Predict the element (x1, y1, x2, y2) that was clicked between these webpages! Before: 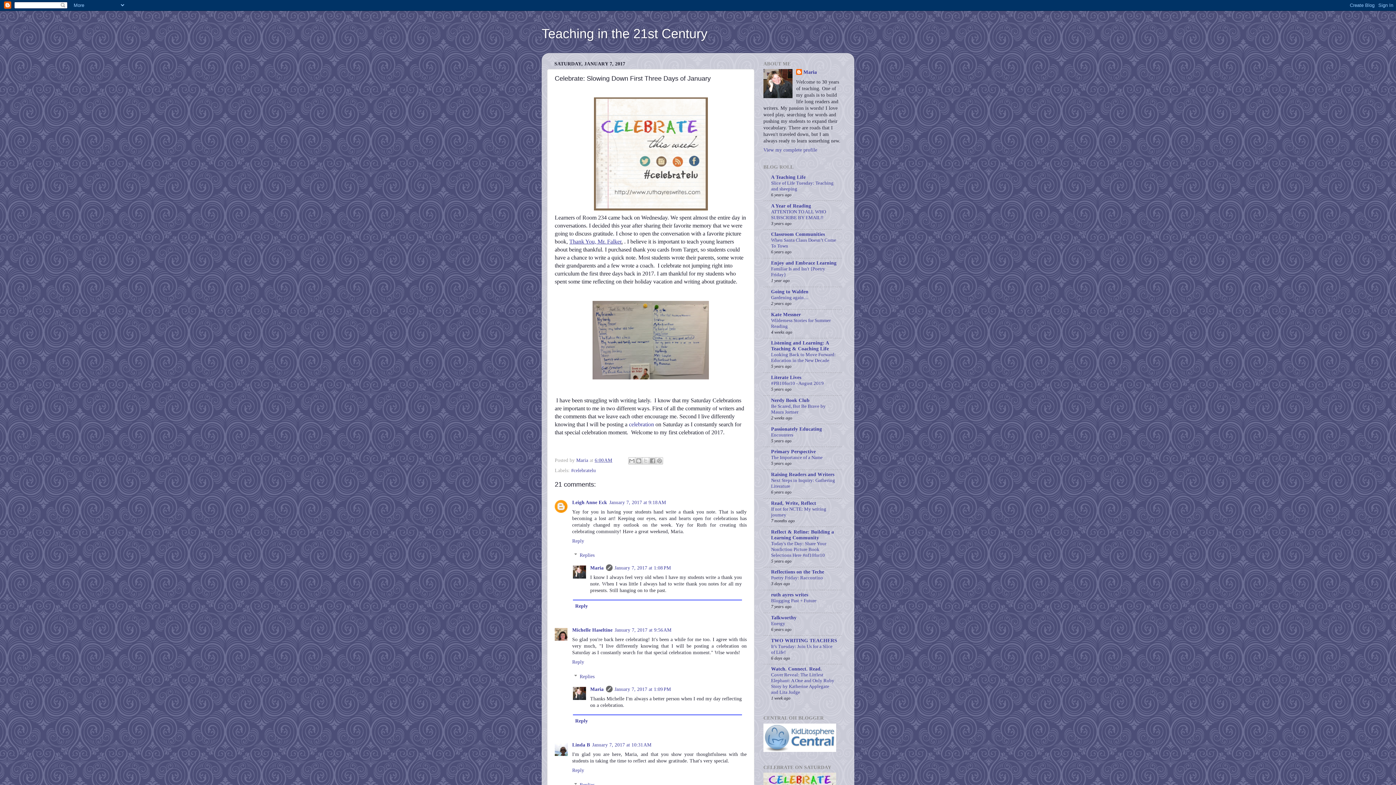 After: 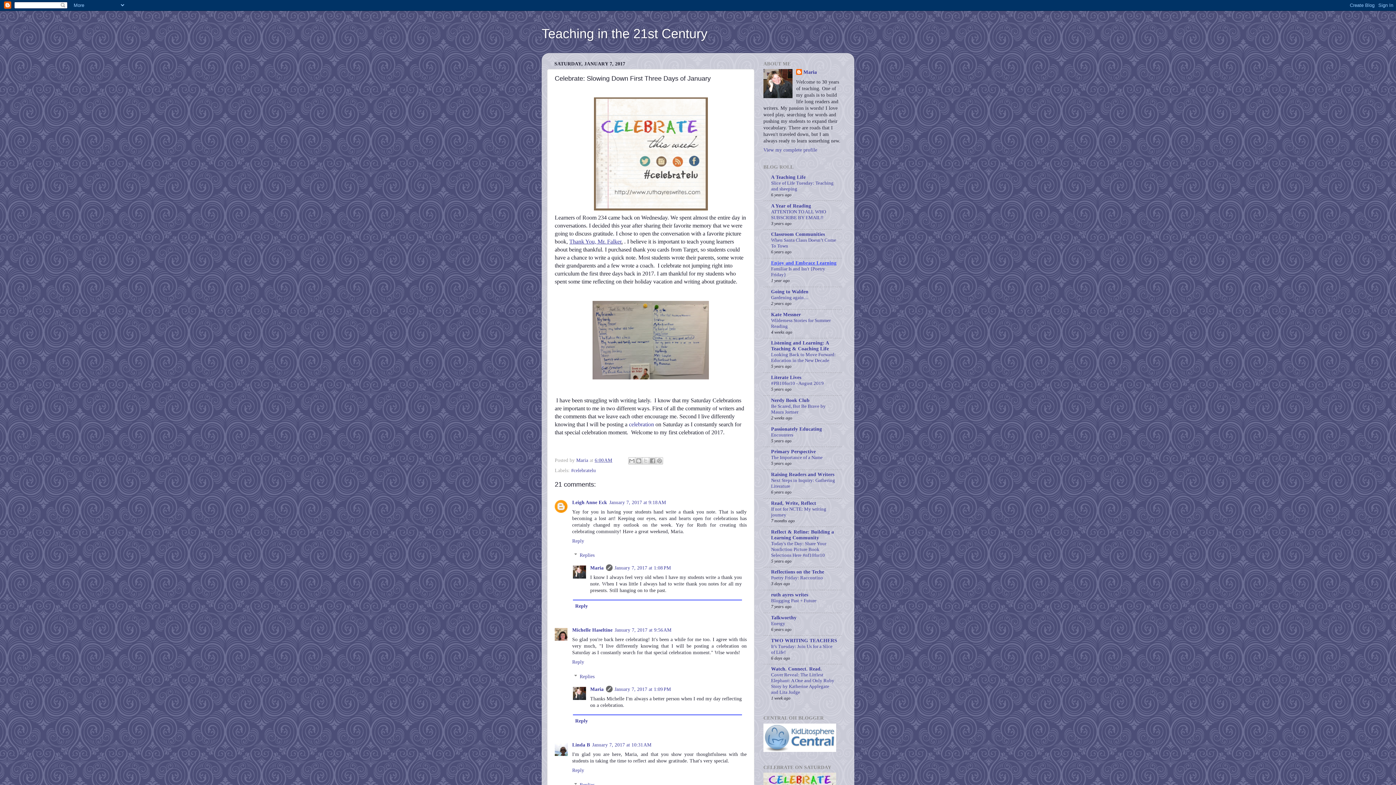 Action: label: Enjoy and Embrace Learning bbox: (771, 260, 836, 265)